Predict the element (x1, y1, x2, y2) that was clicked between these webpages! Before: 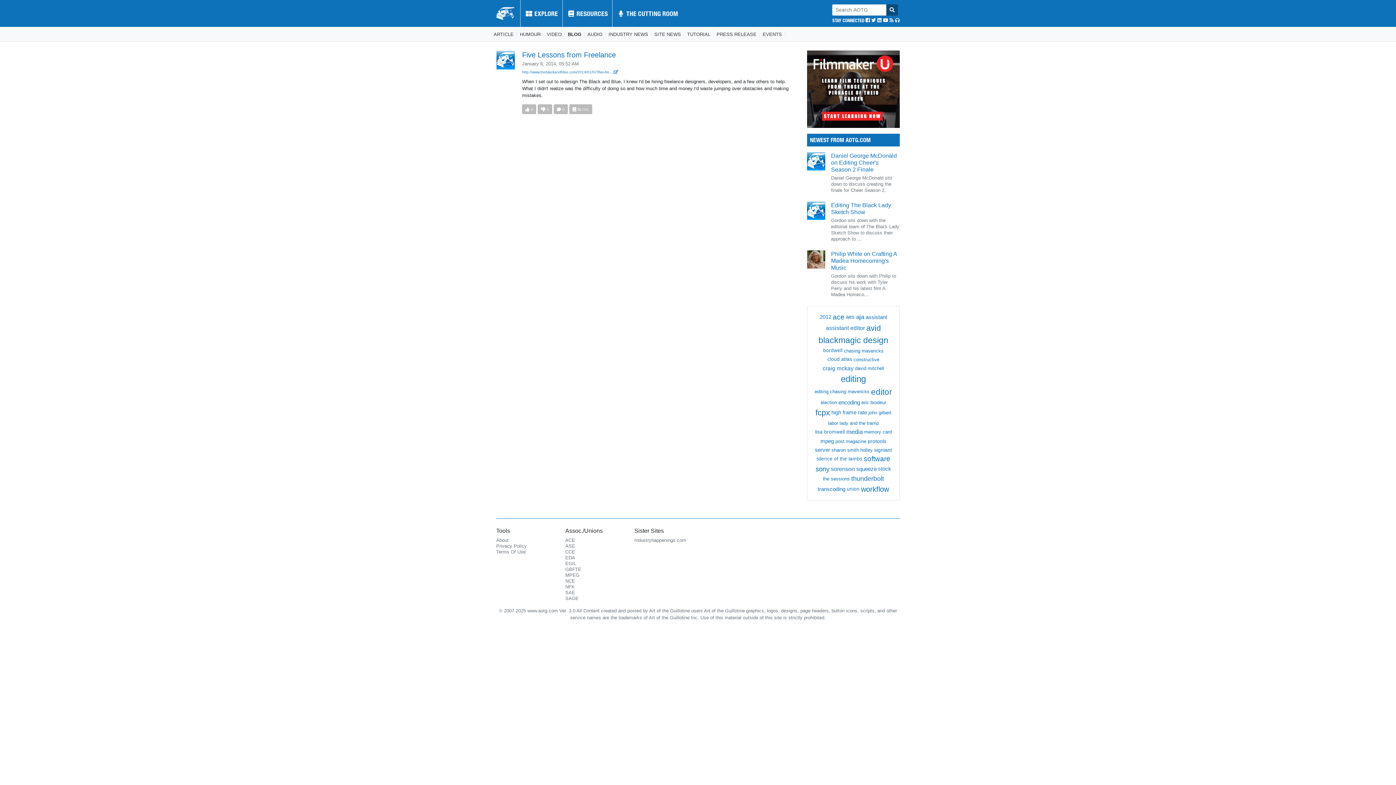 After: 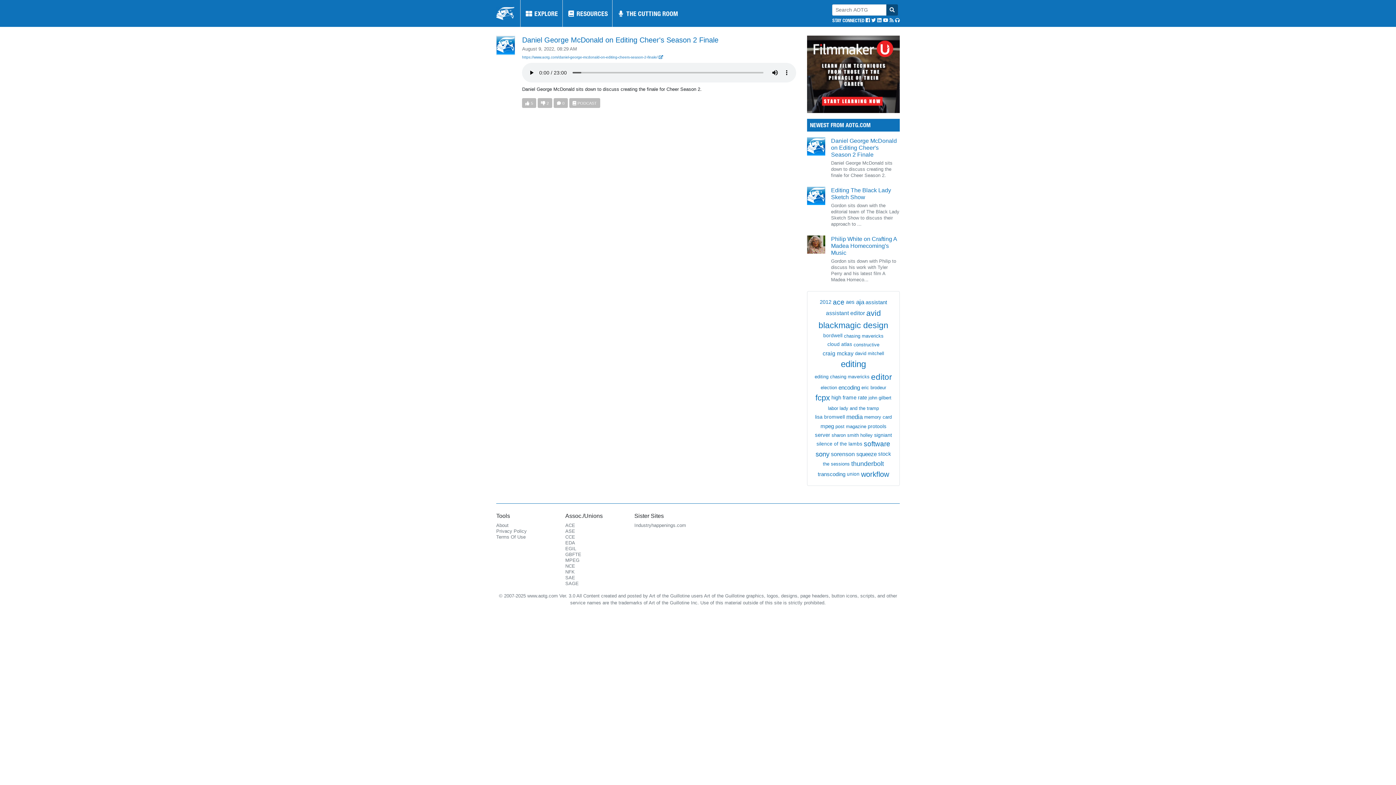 Action: label: Daniel George McDonald on Editing Cheer's Season 2 Finale bbox: (831, 152, 897, 172)